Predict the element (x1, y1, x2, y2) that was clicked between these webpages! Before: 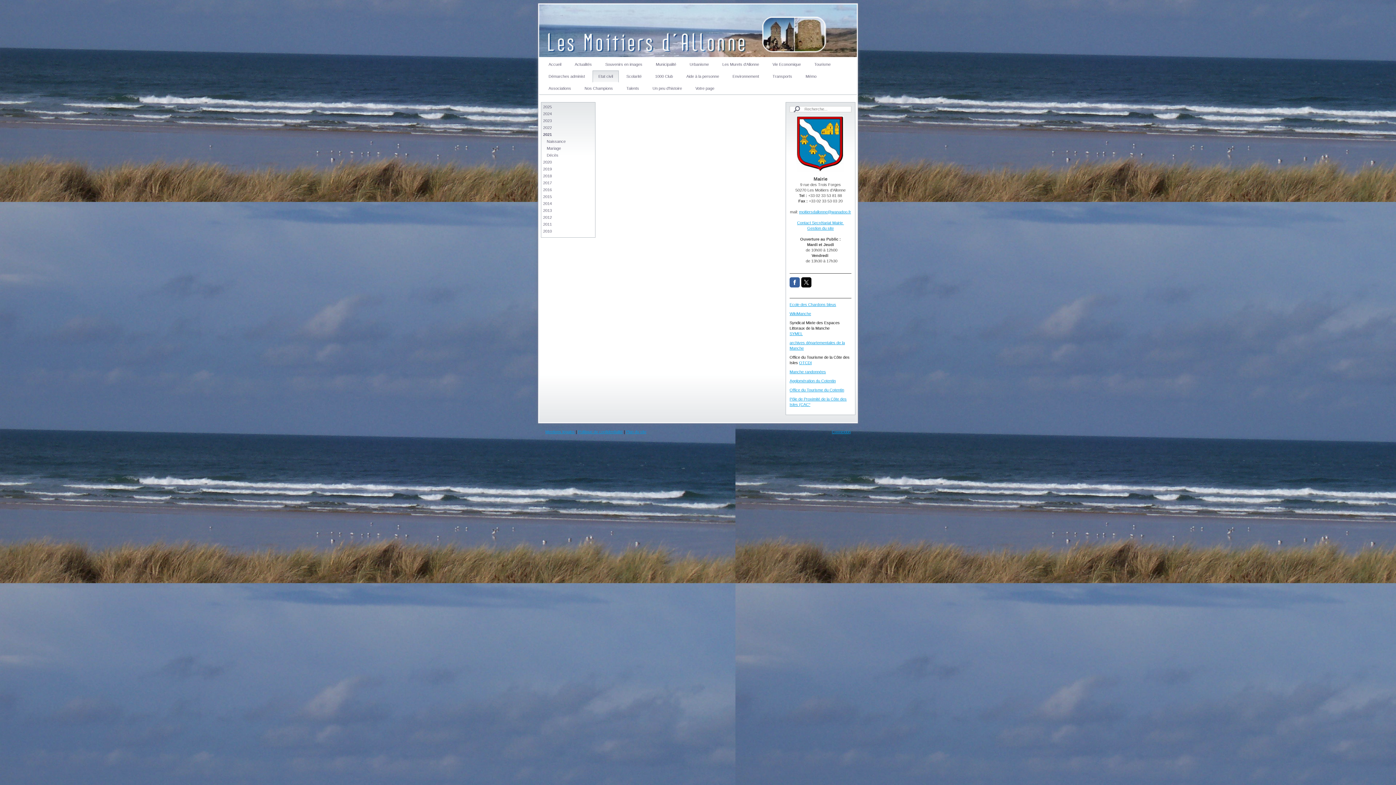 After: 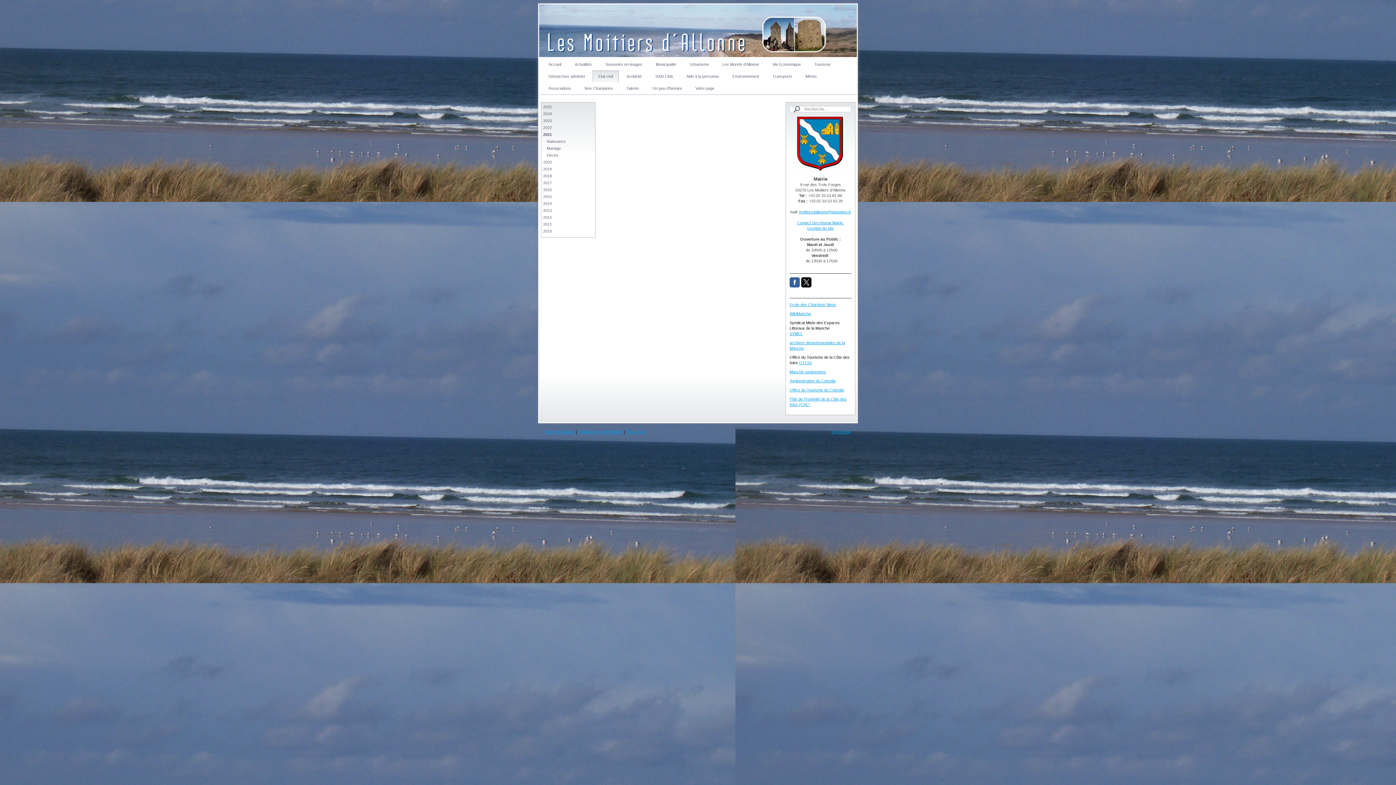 Action: bbox: (801, 277, 811, 287)